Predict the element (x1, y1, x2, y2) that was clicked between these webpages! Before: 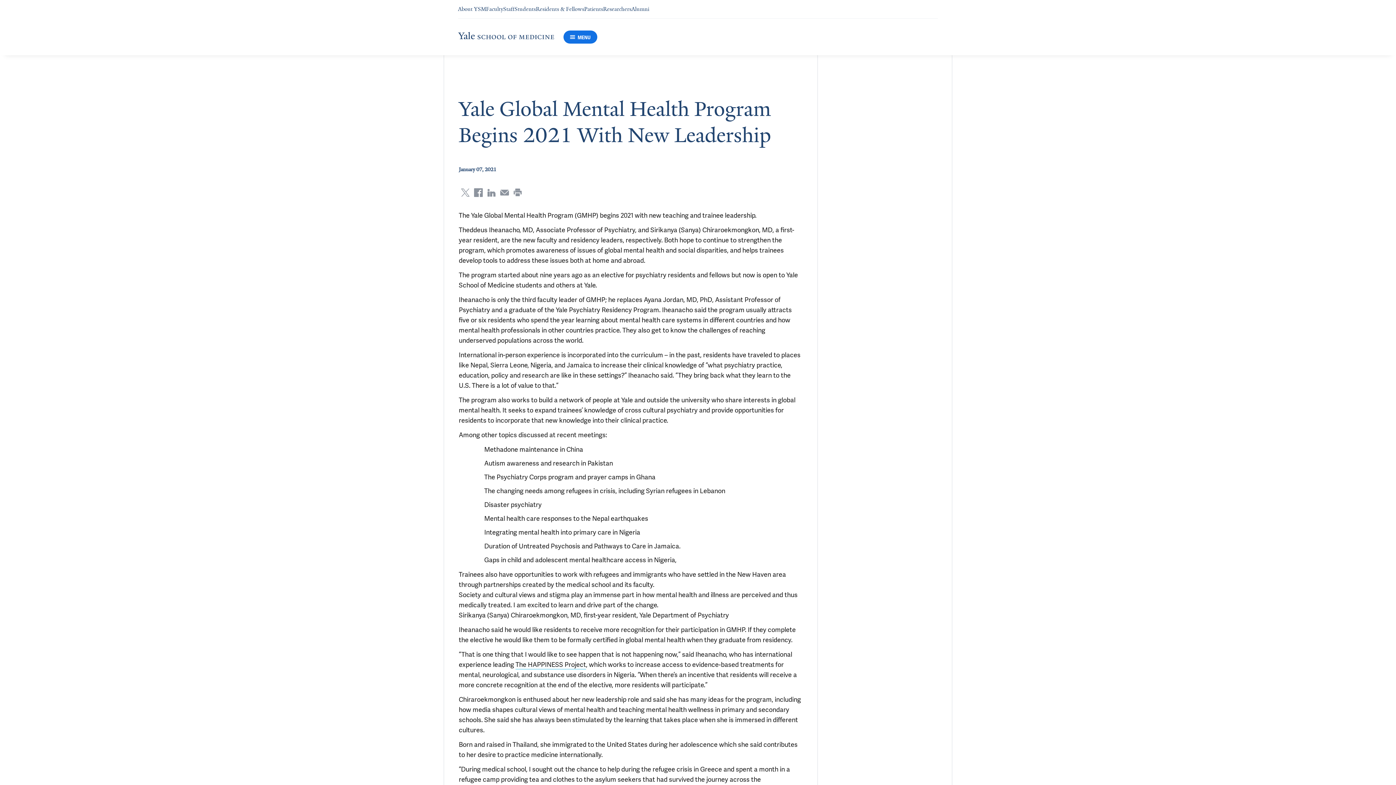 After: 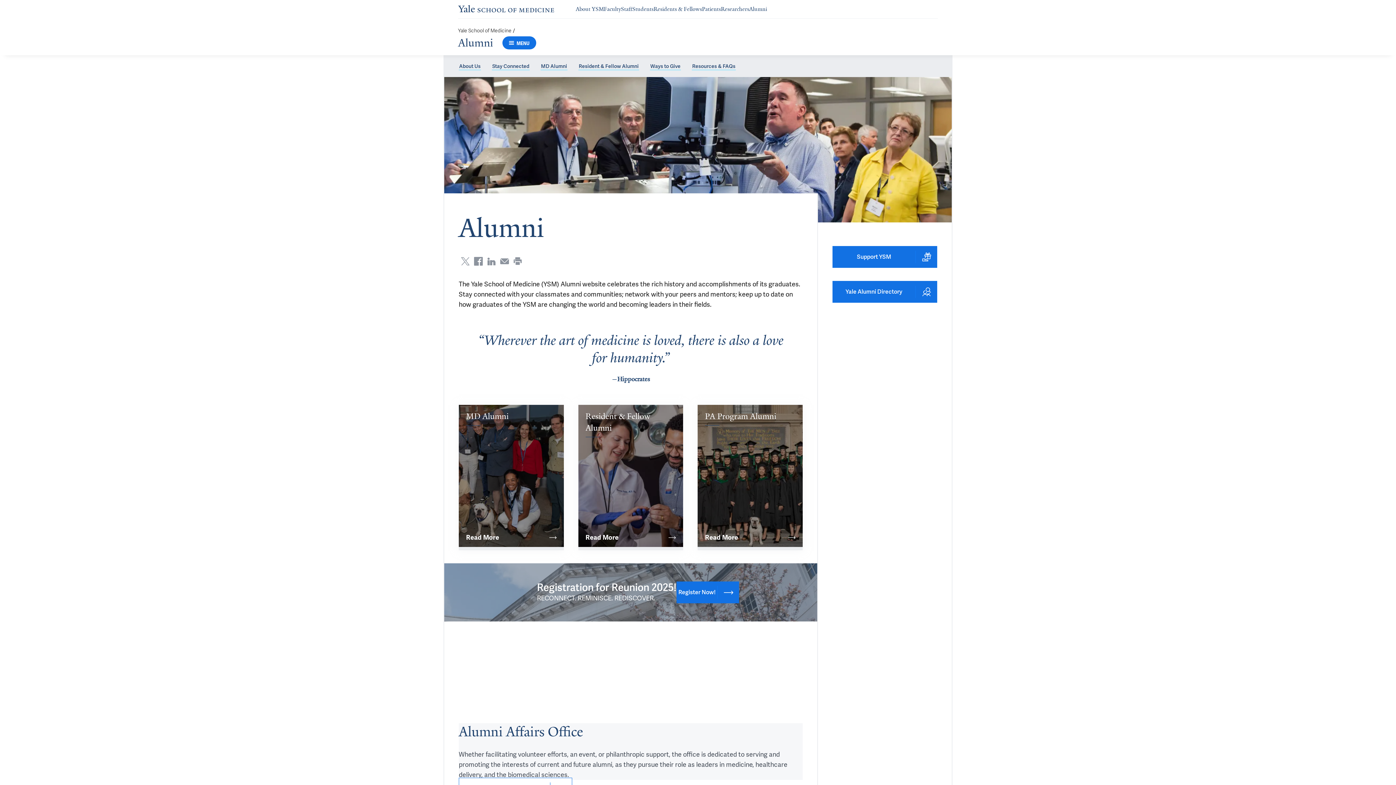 Action: label: Navigate to Alumni page bbox: (631, 5, 649, 12)